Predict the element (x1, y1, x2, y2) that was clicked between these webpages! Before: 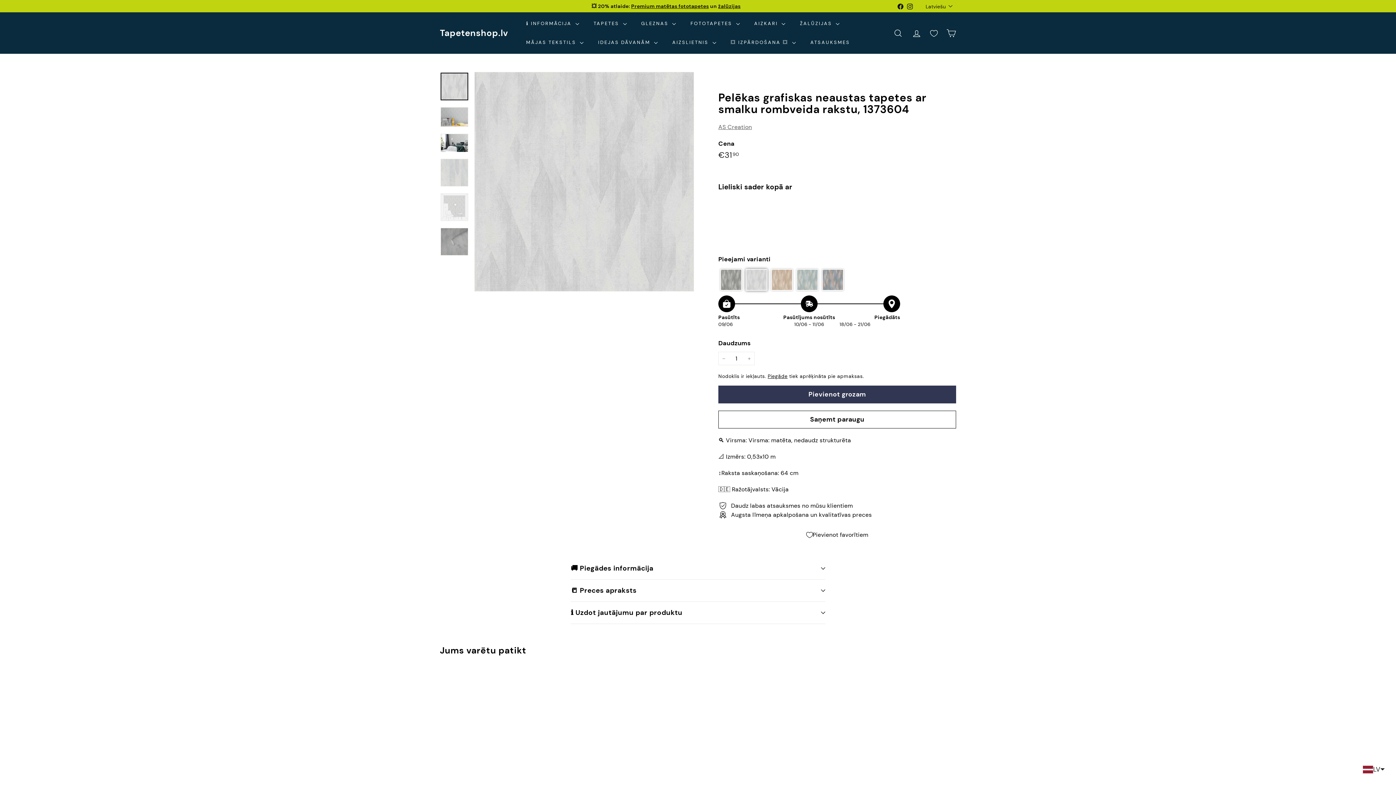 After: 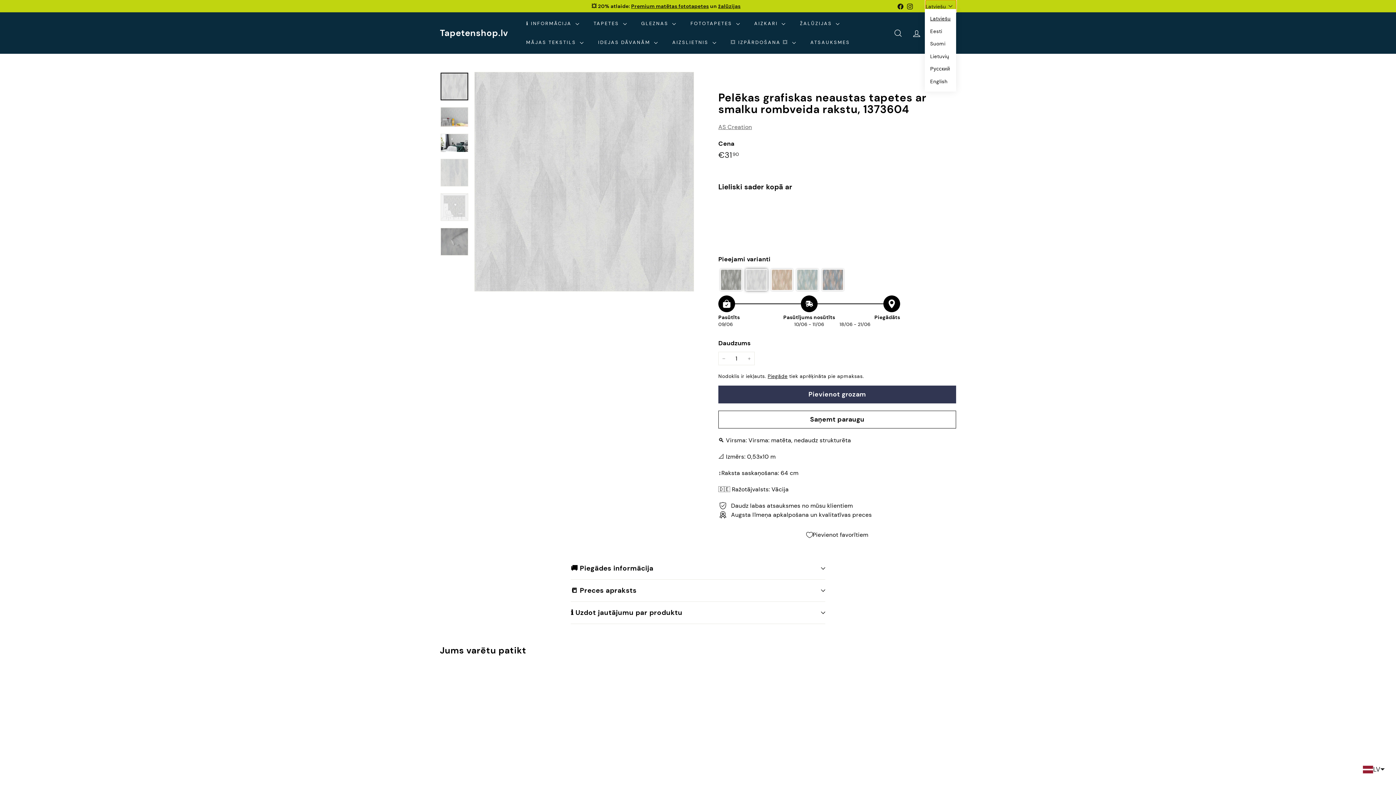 Action: bbox: (925, 0, 956, 12) label: Latviešu